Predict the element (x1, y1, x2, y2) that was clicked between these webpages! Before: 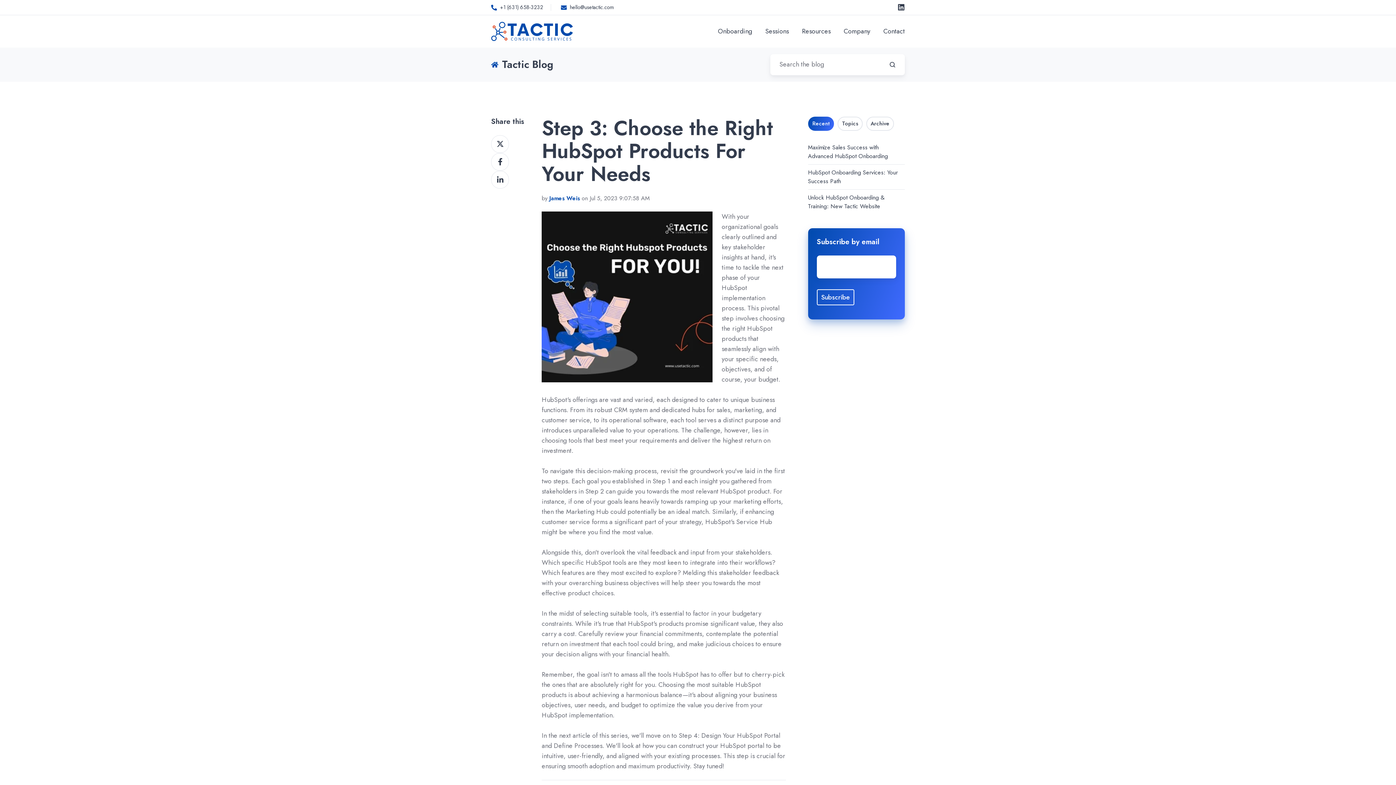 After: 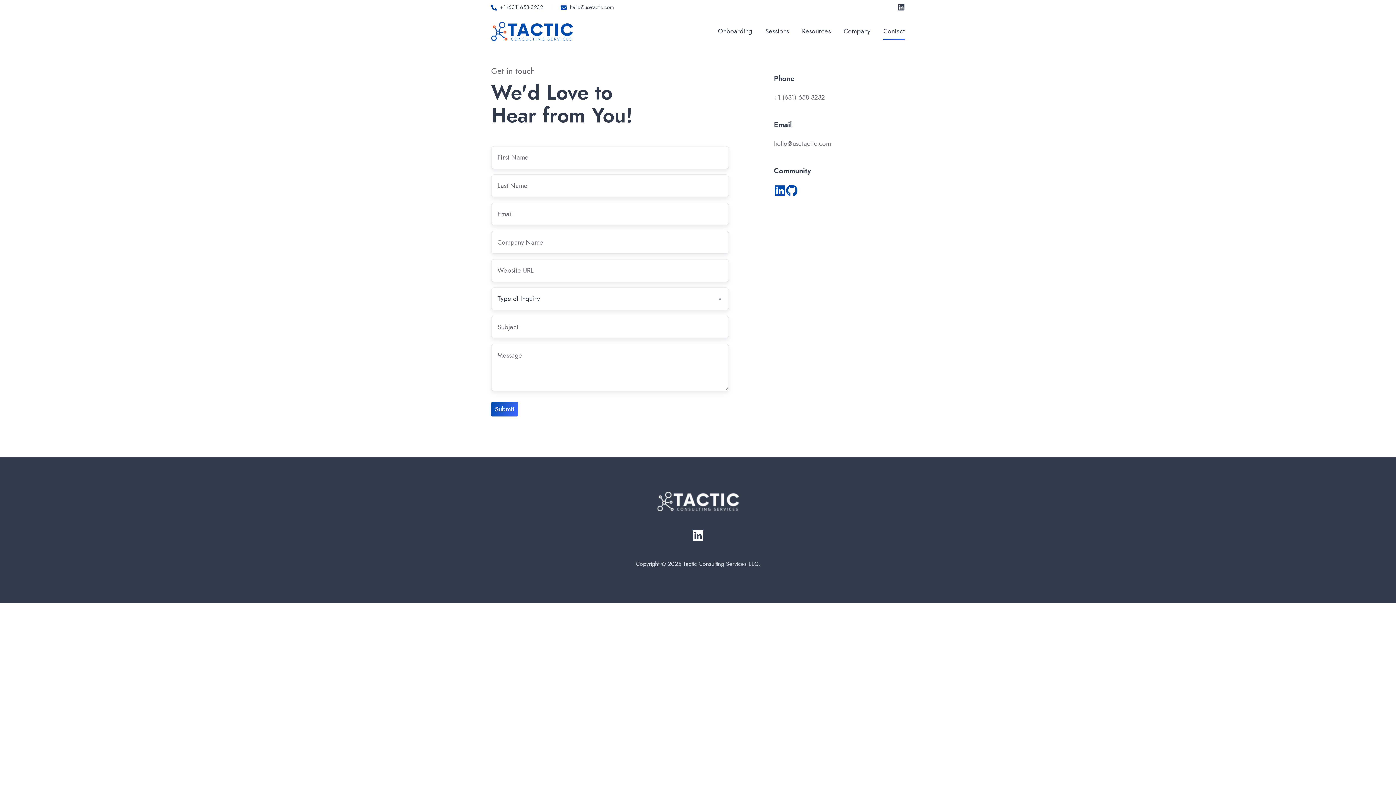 Action: label: Contact bbox: (883, 22, 905, 40)